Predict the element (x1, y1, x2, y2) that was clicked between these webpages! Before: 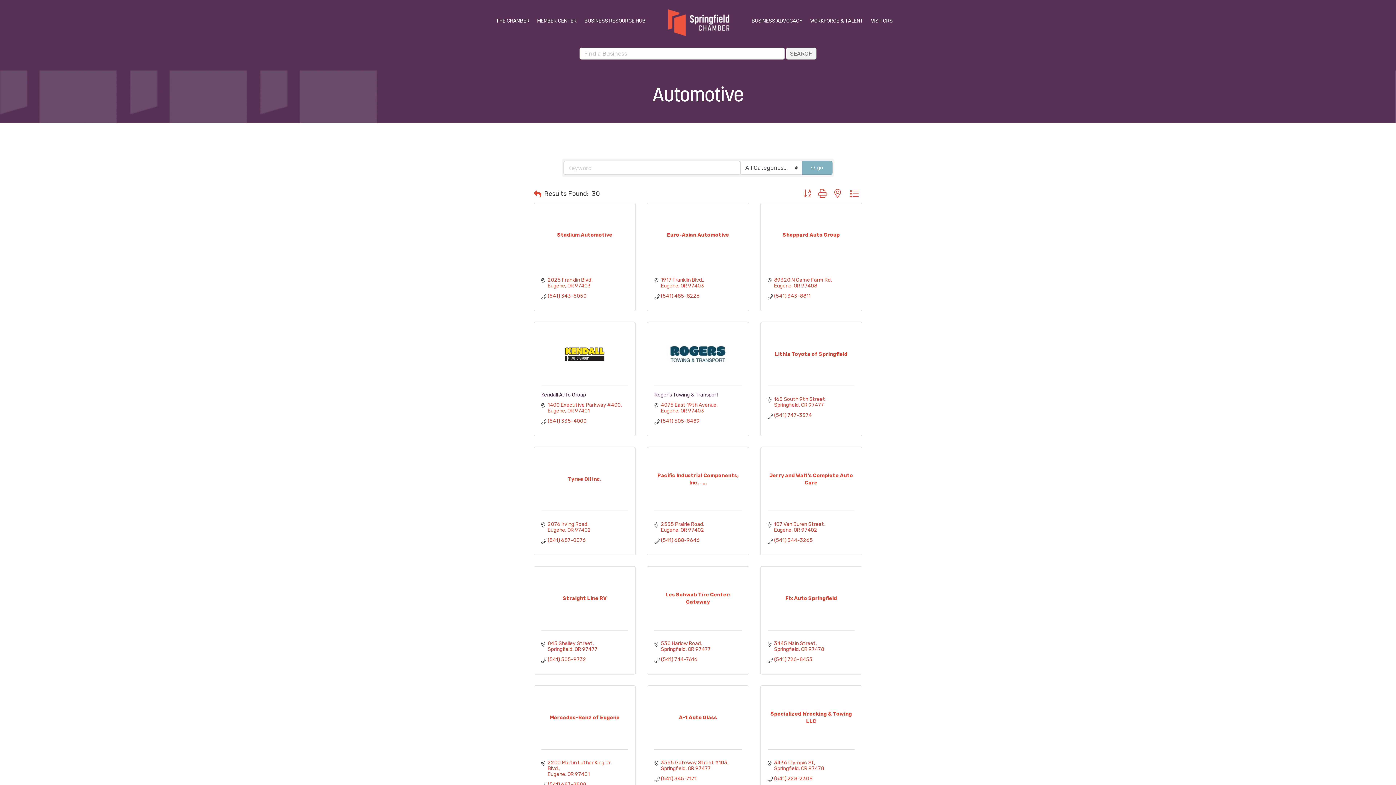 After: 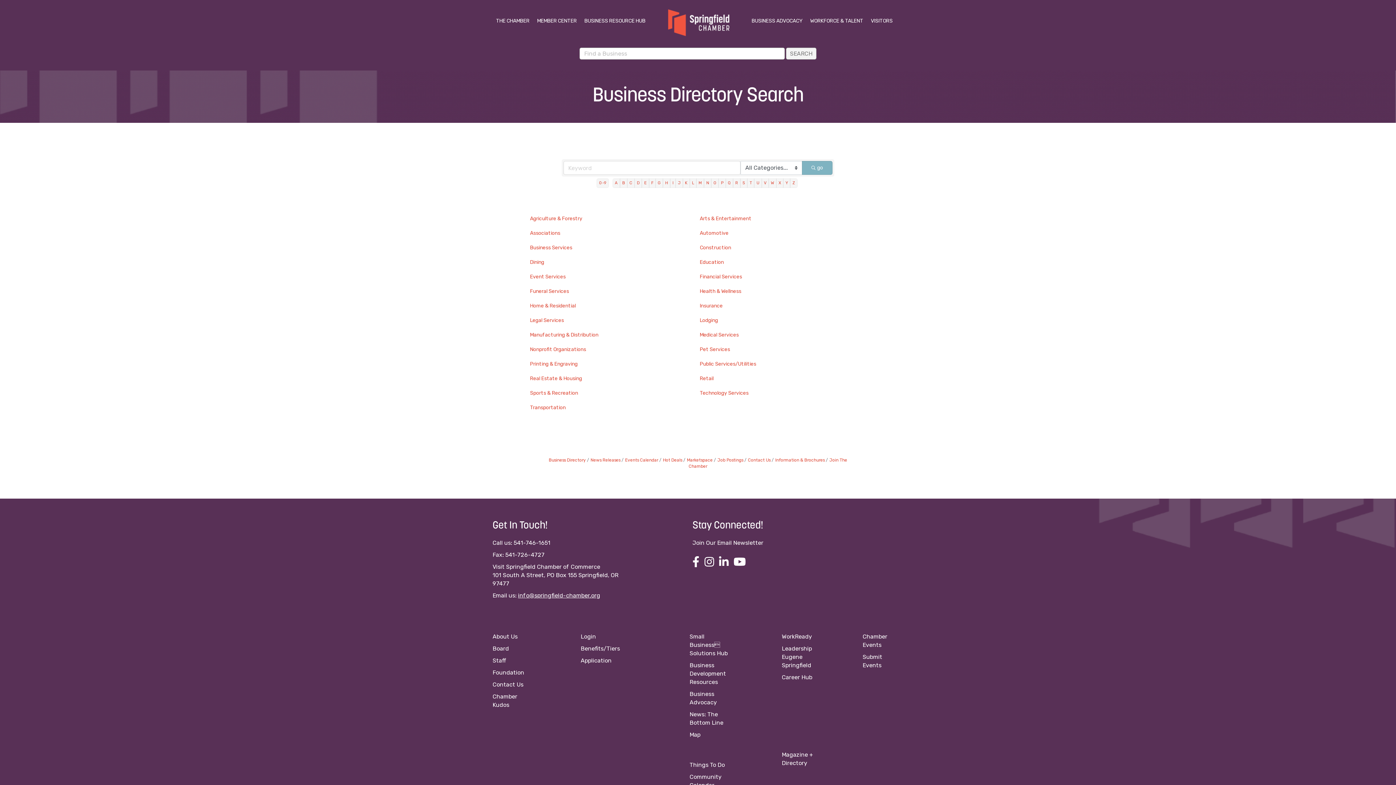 Action: bbox: (533, 188, 541, 199)